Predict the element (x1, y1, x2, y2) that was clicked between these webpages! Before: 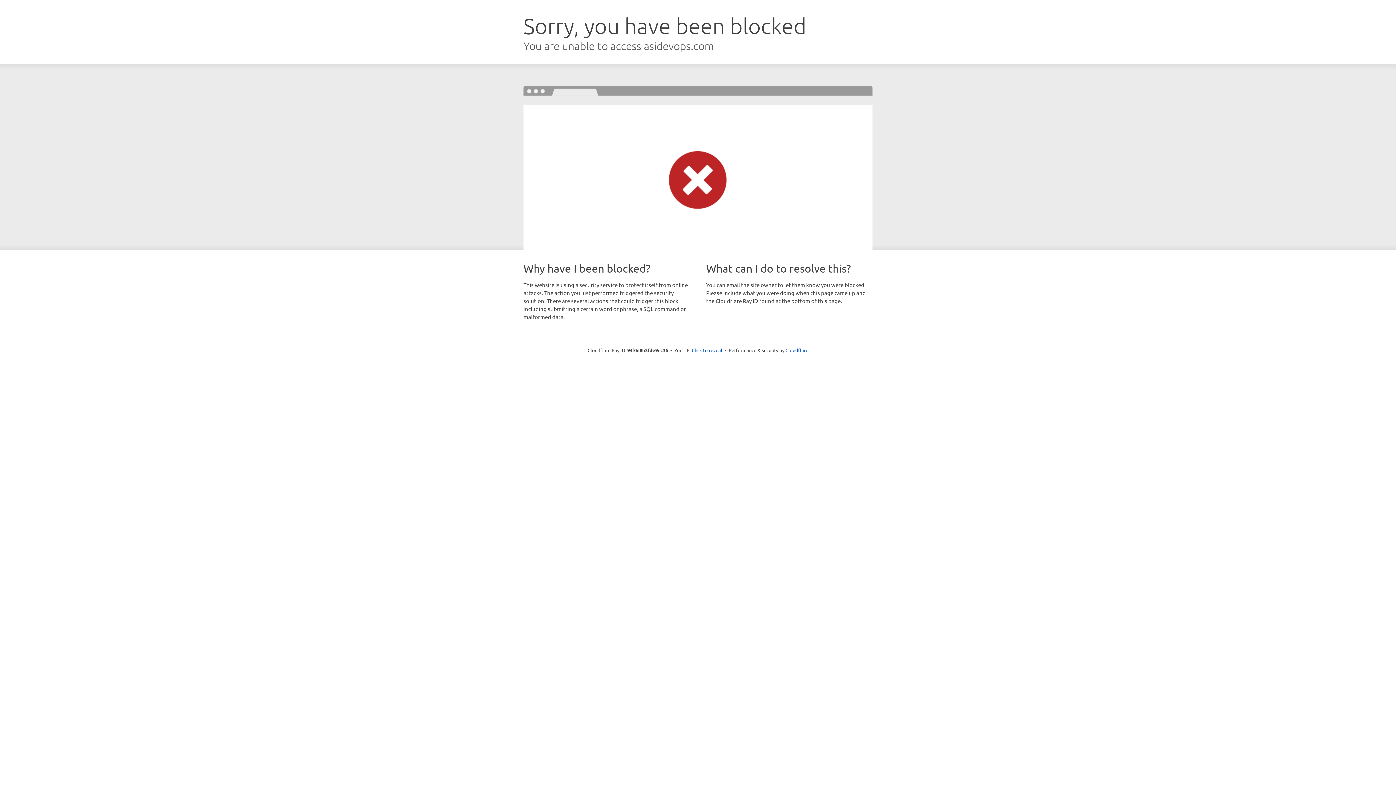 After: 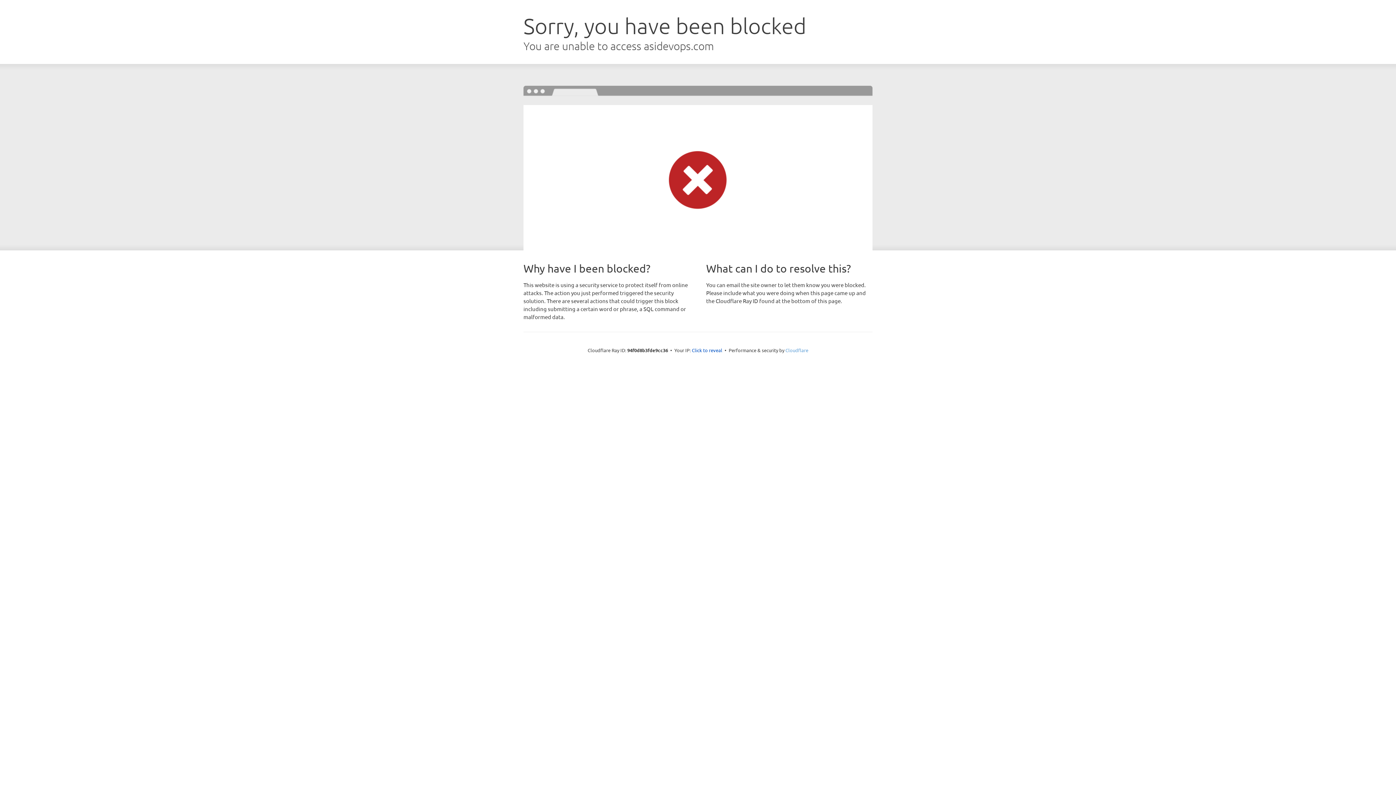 Action: label: Cloudflare bbox: (785, 347, 808, 353)